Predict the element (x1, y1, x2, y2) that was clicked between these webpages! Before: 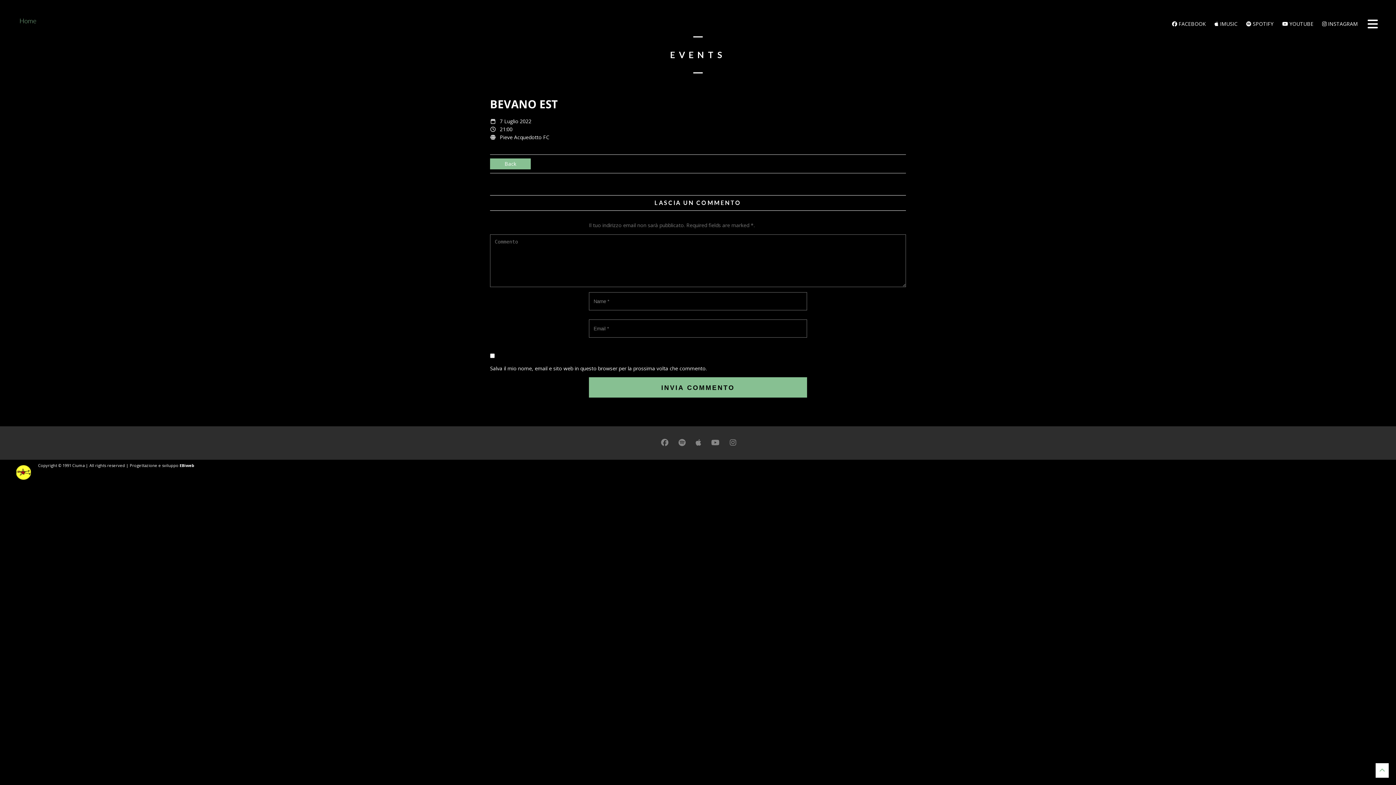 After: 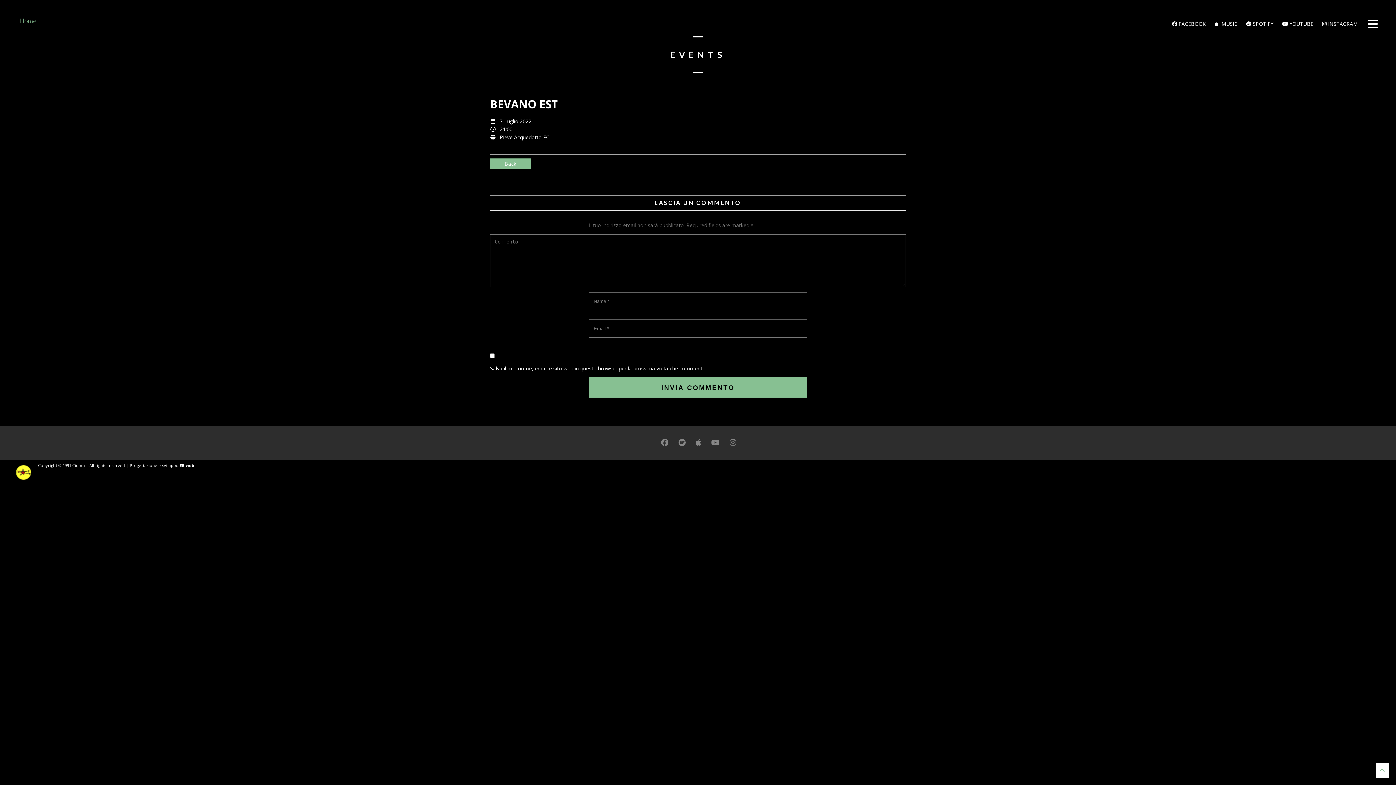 Action: bbox: (657, 438, 672, 447)